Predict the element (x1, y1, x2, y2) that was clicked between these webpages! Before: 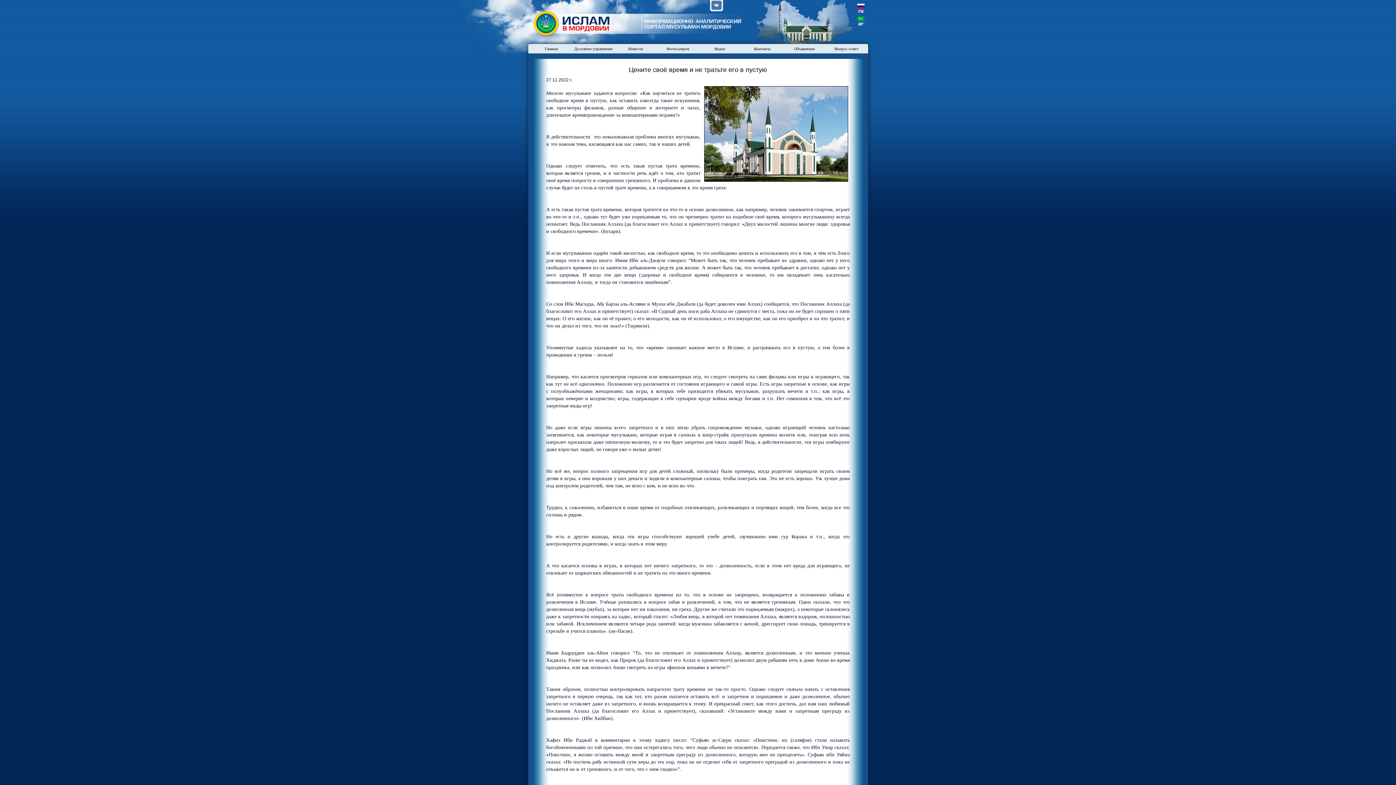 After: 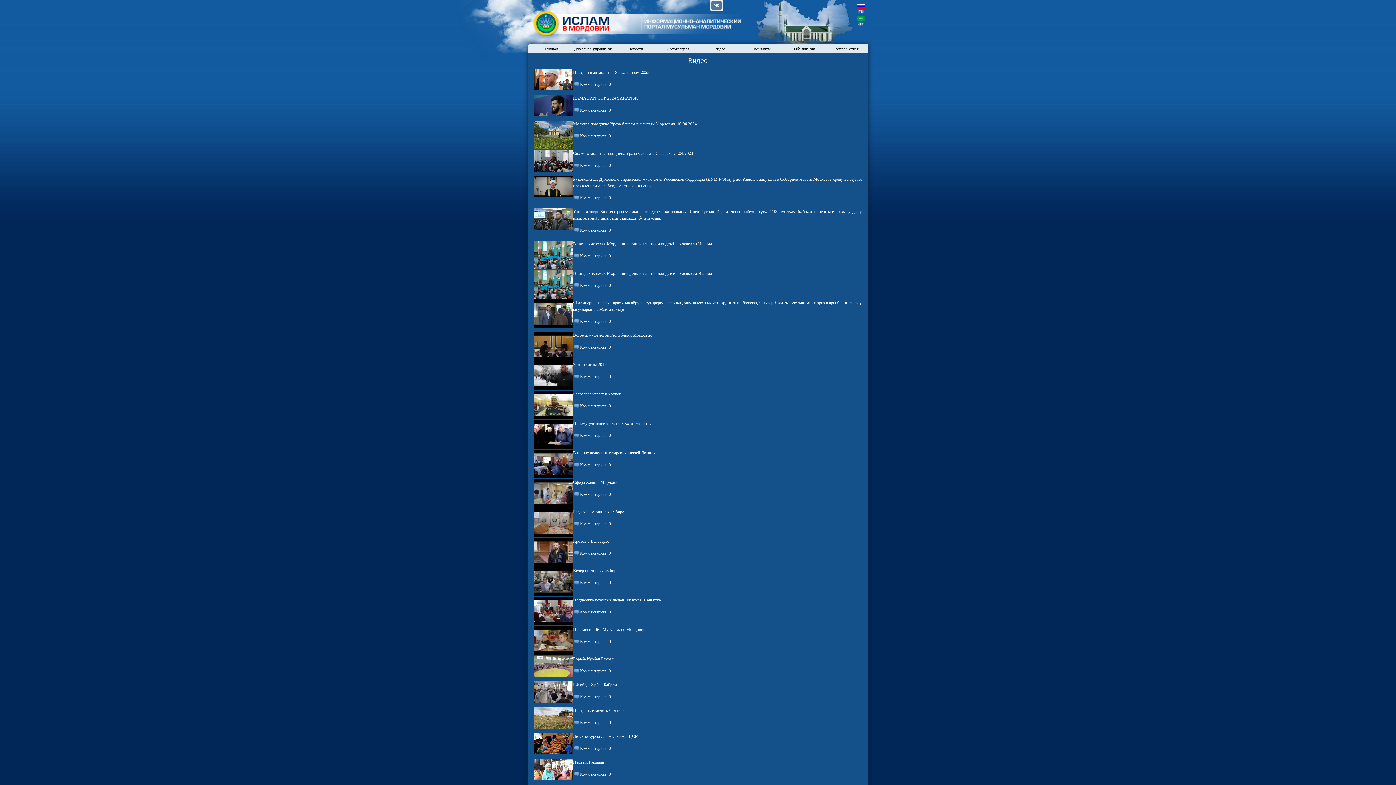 Action: bbox: (699, 44, 741, 53) label: Видео